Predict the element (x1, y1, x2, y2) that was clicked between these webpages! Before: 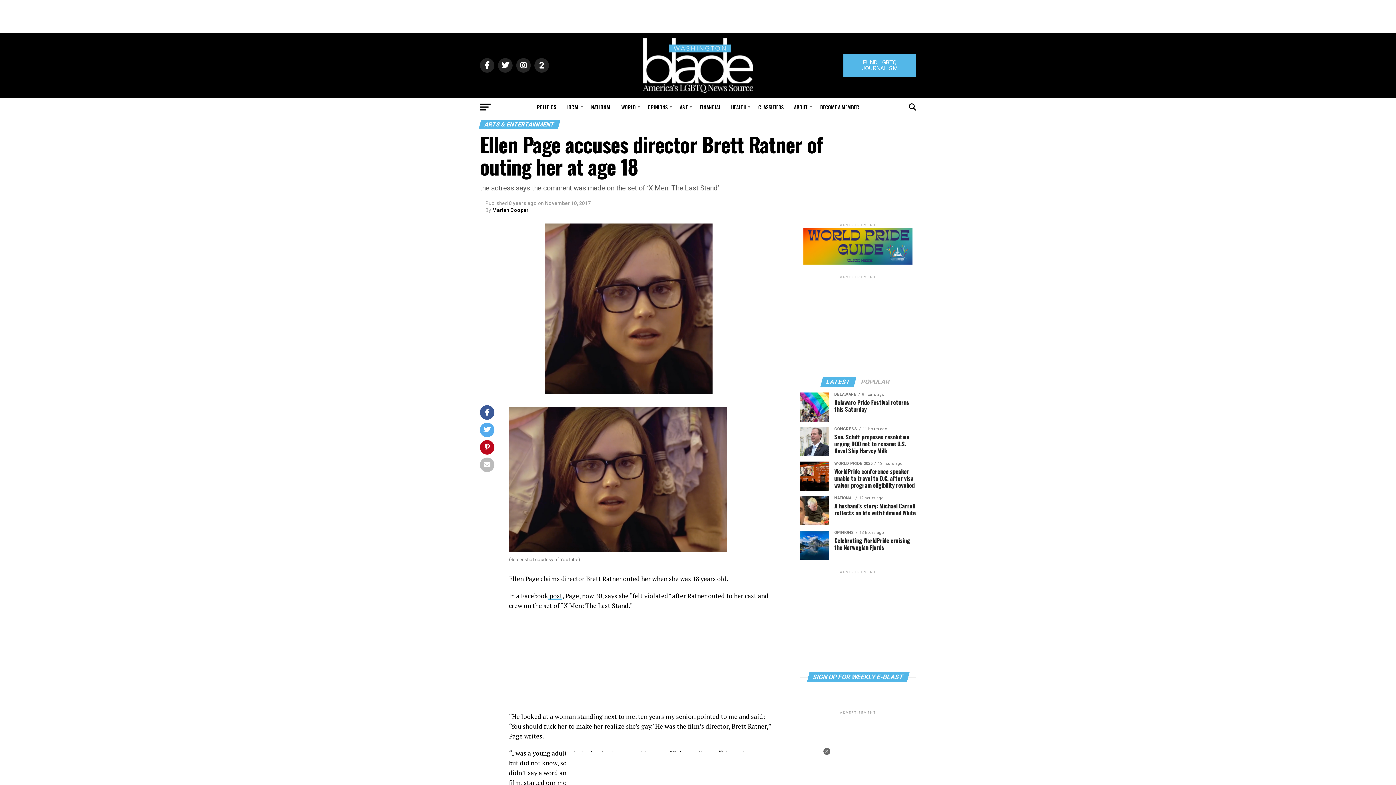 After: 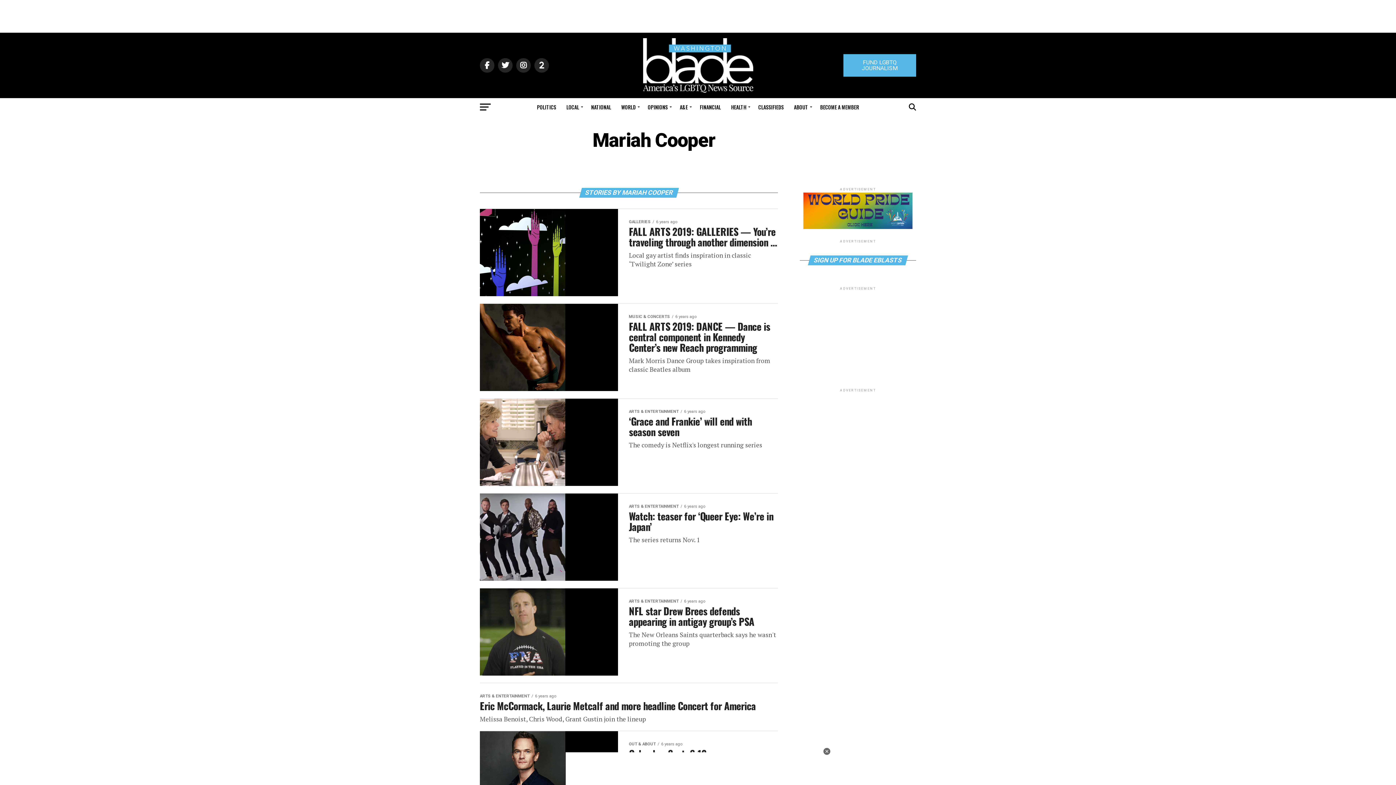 Action: bbox: (492, 207, 528, 213) label: Mariah Cooper